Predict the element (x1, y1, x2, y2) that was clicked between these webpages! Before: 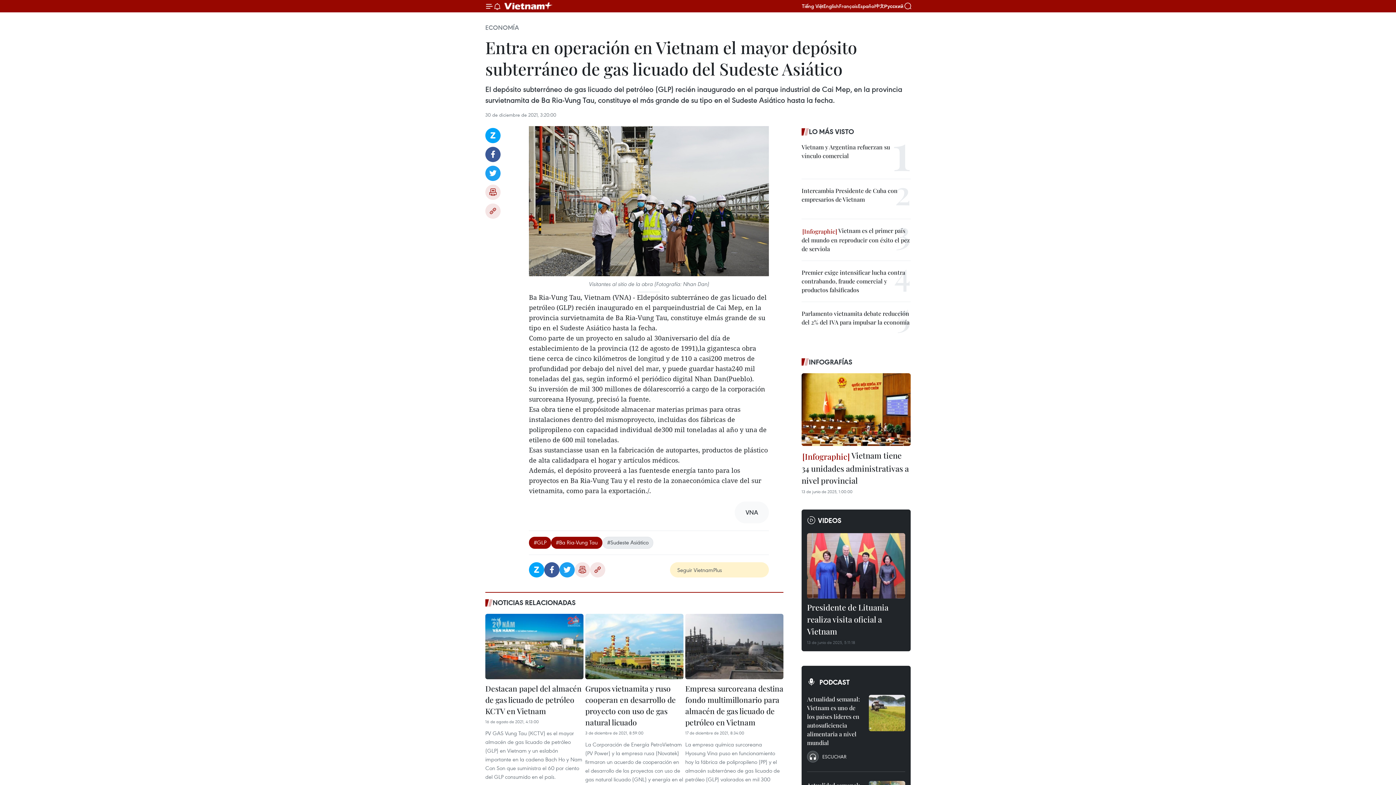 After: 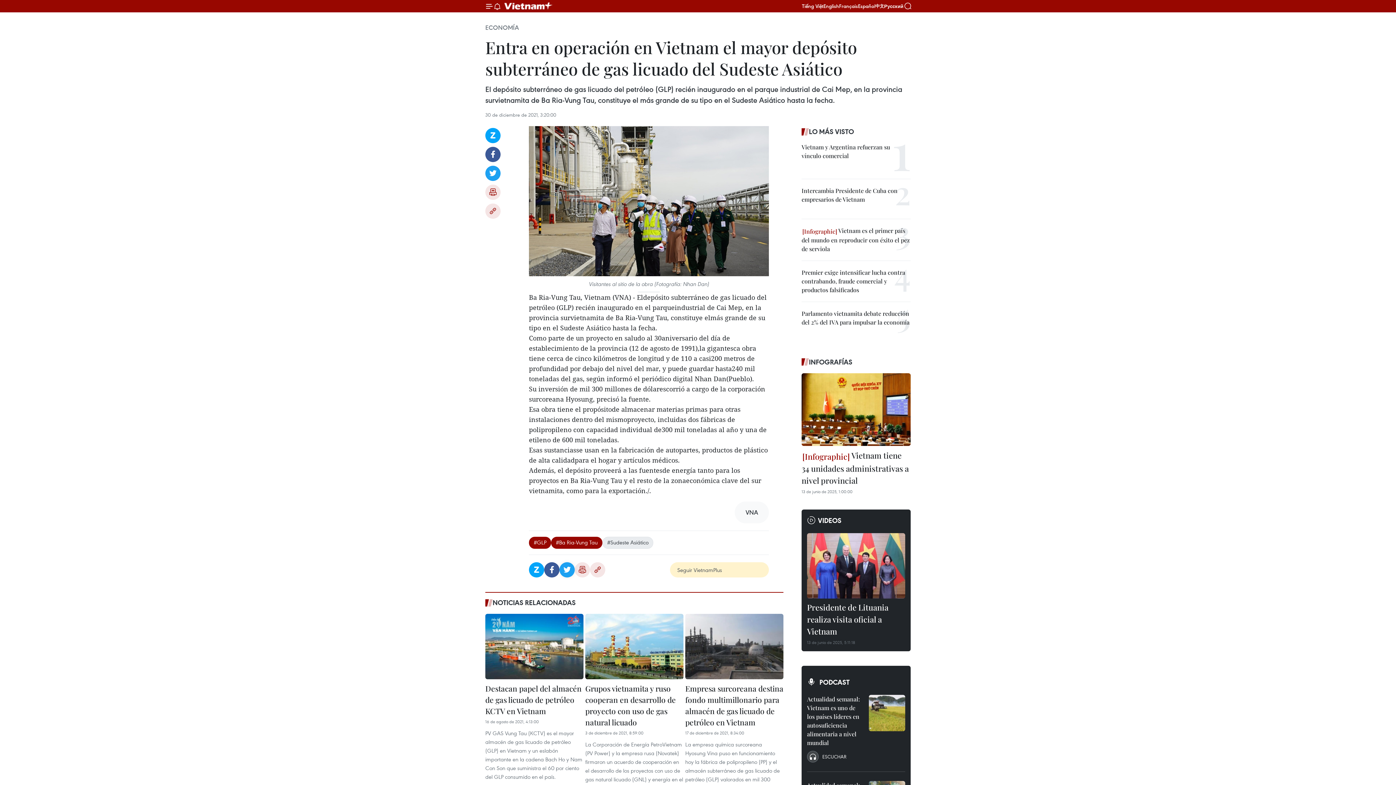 Action: bbox: (559, 562, 574, 577) label: Twitter